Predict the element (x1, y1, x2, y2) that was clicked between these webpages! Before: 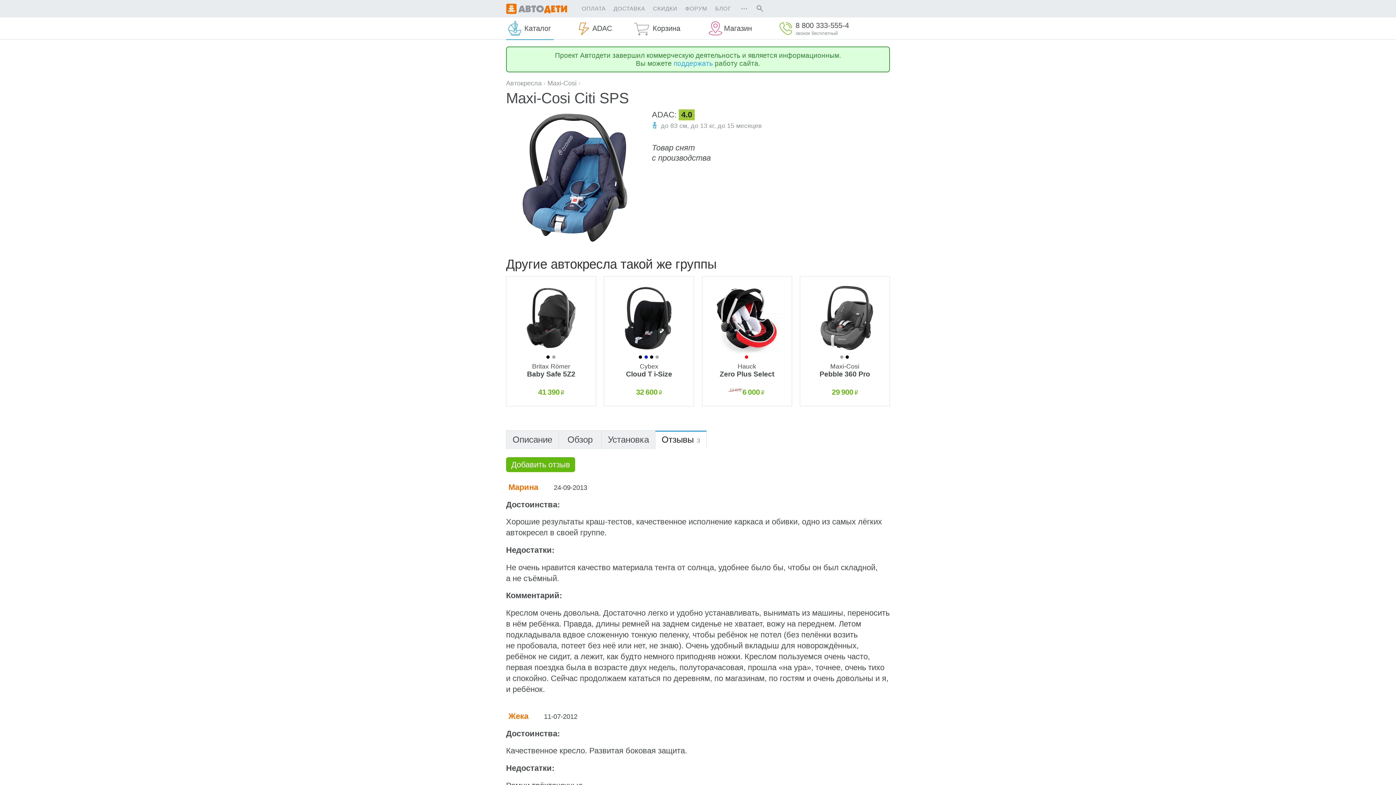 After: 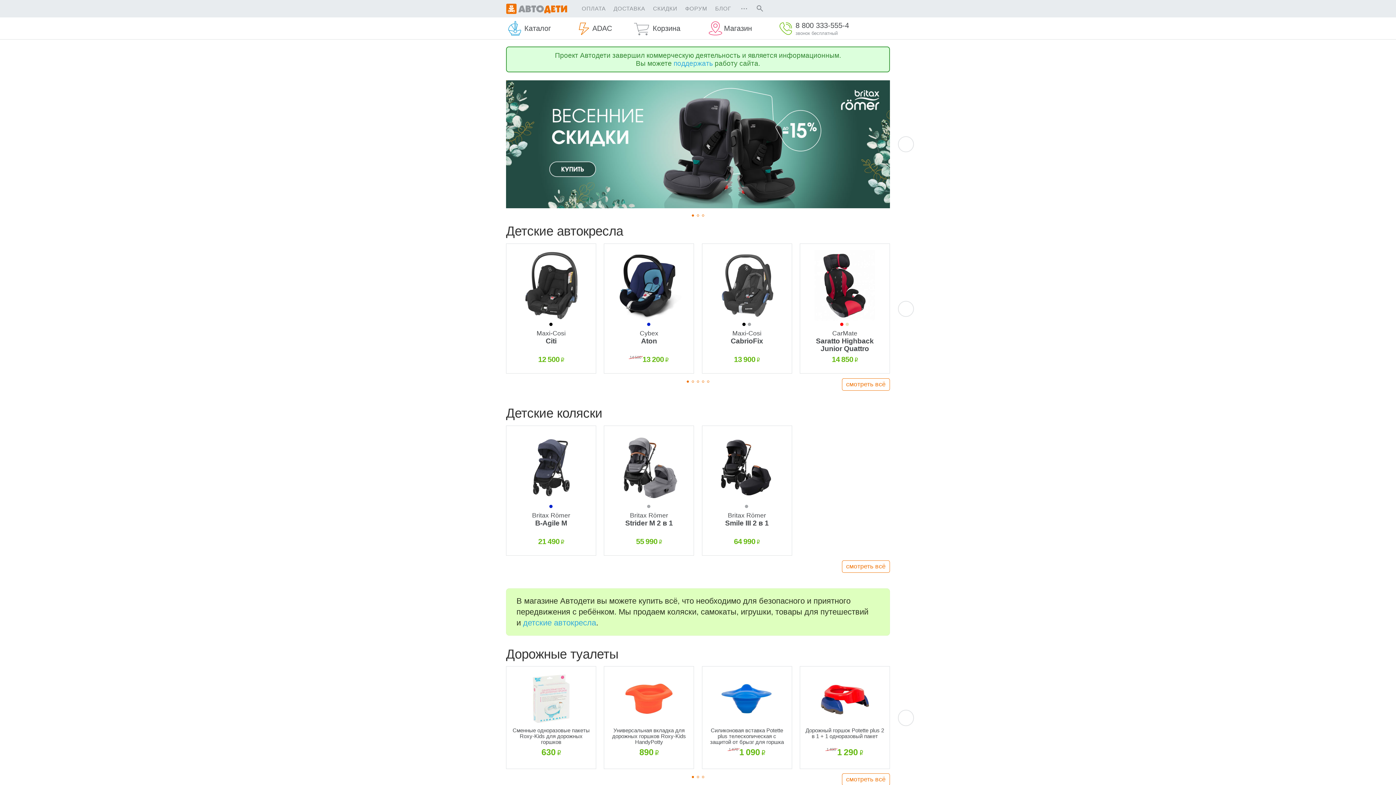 Action: bbox: (506, 4, 570, 12)